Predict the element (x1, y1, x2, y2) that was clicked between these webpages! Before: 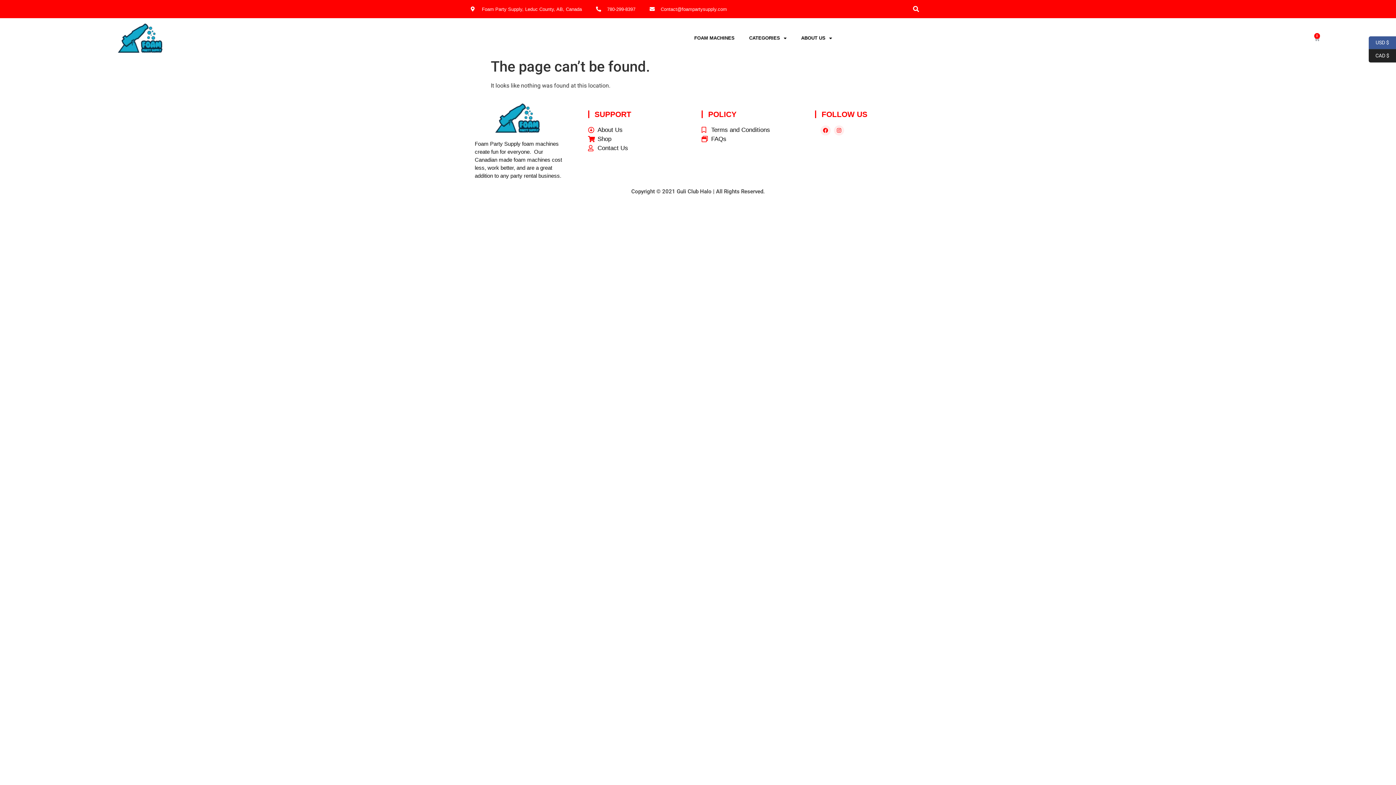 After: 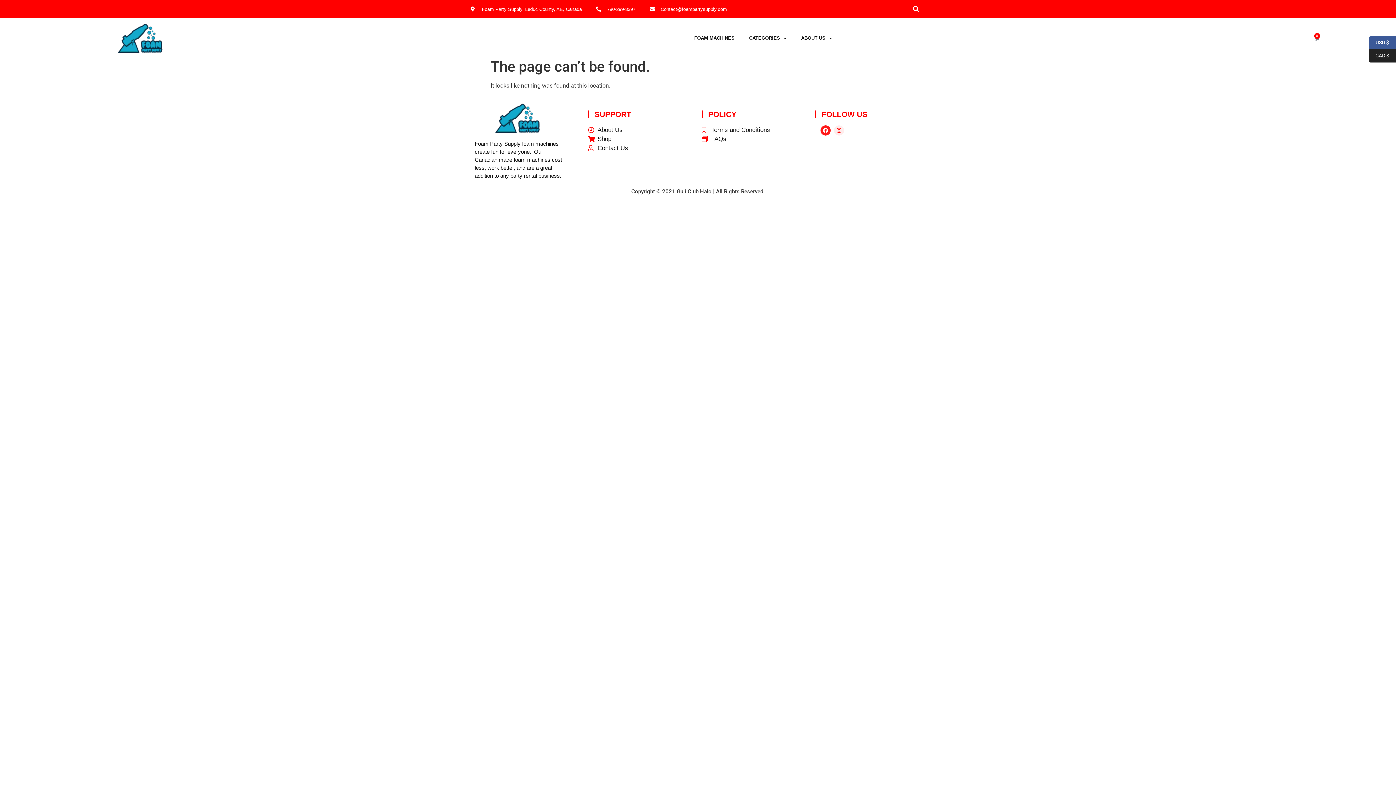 Action: bbox: (820, 125, 830, 135) label: Facebook